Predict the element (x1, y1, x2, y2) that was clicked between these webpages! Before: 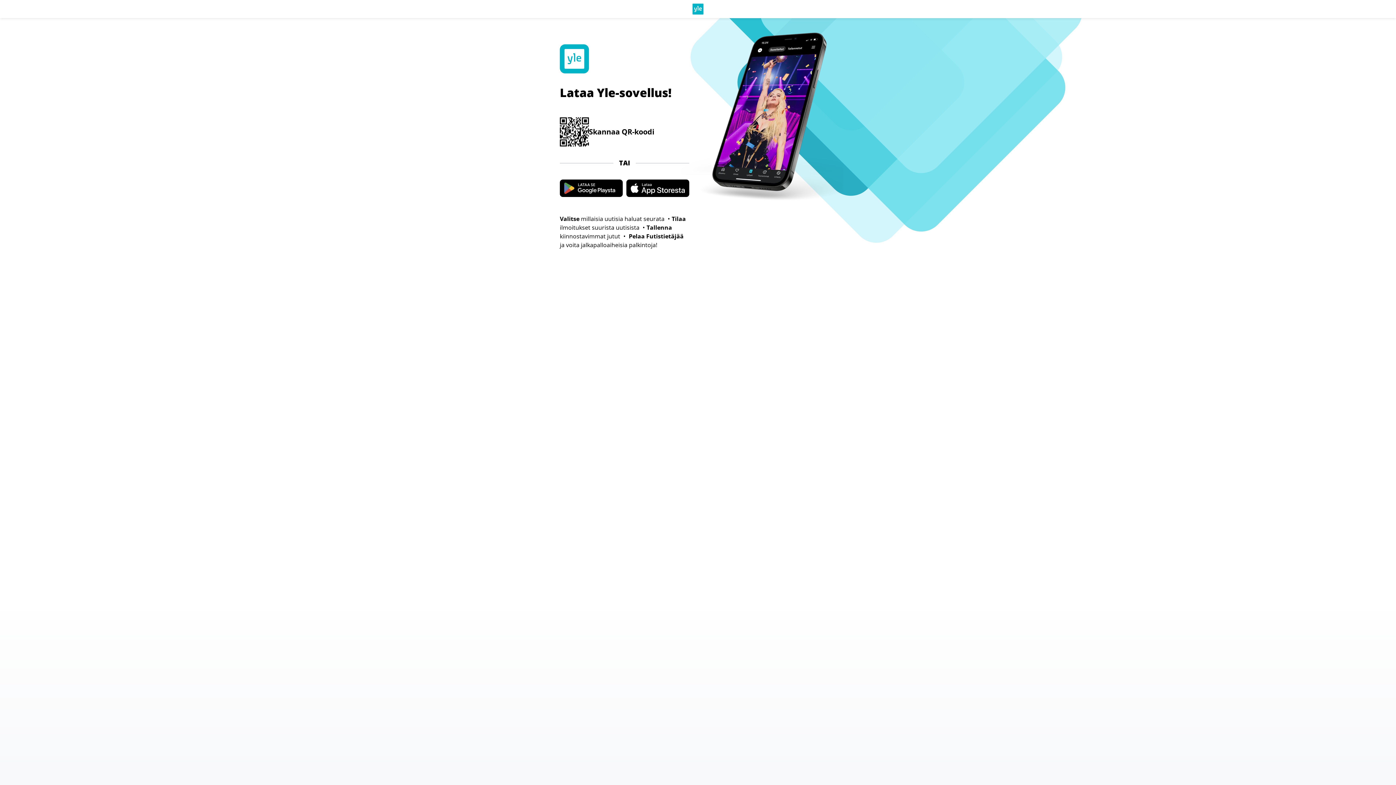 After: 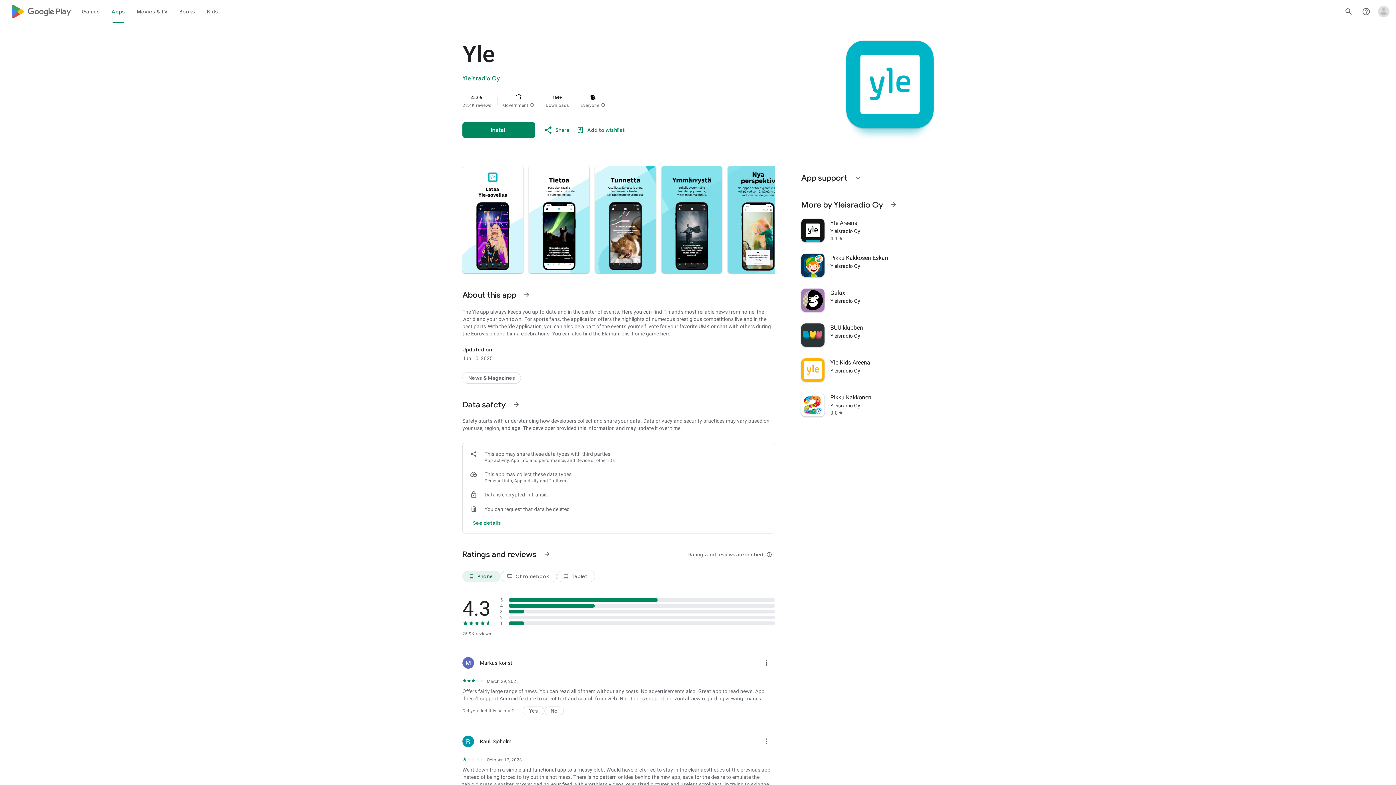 Action: bbox: (560, 179, 622, 197)